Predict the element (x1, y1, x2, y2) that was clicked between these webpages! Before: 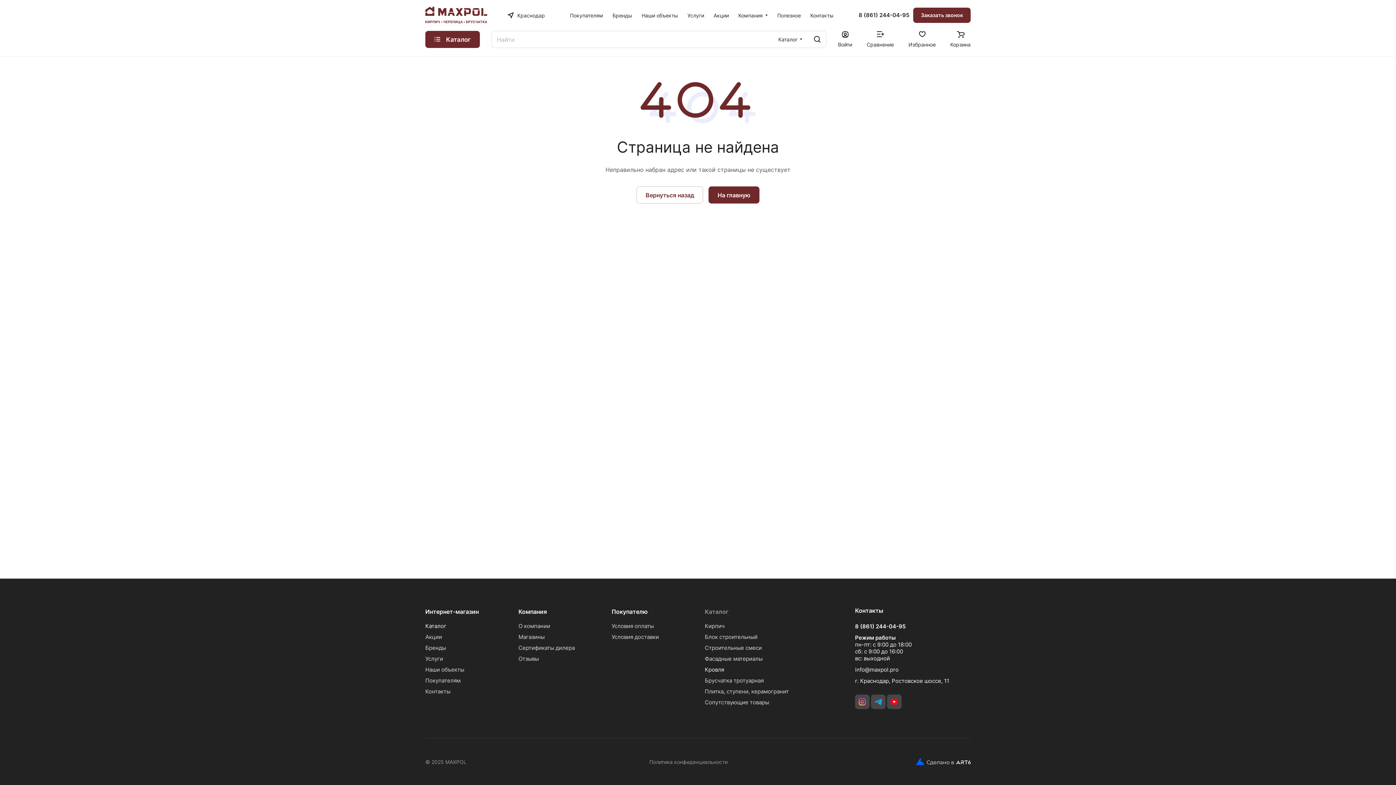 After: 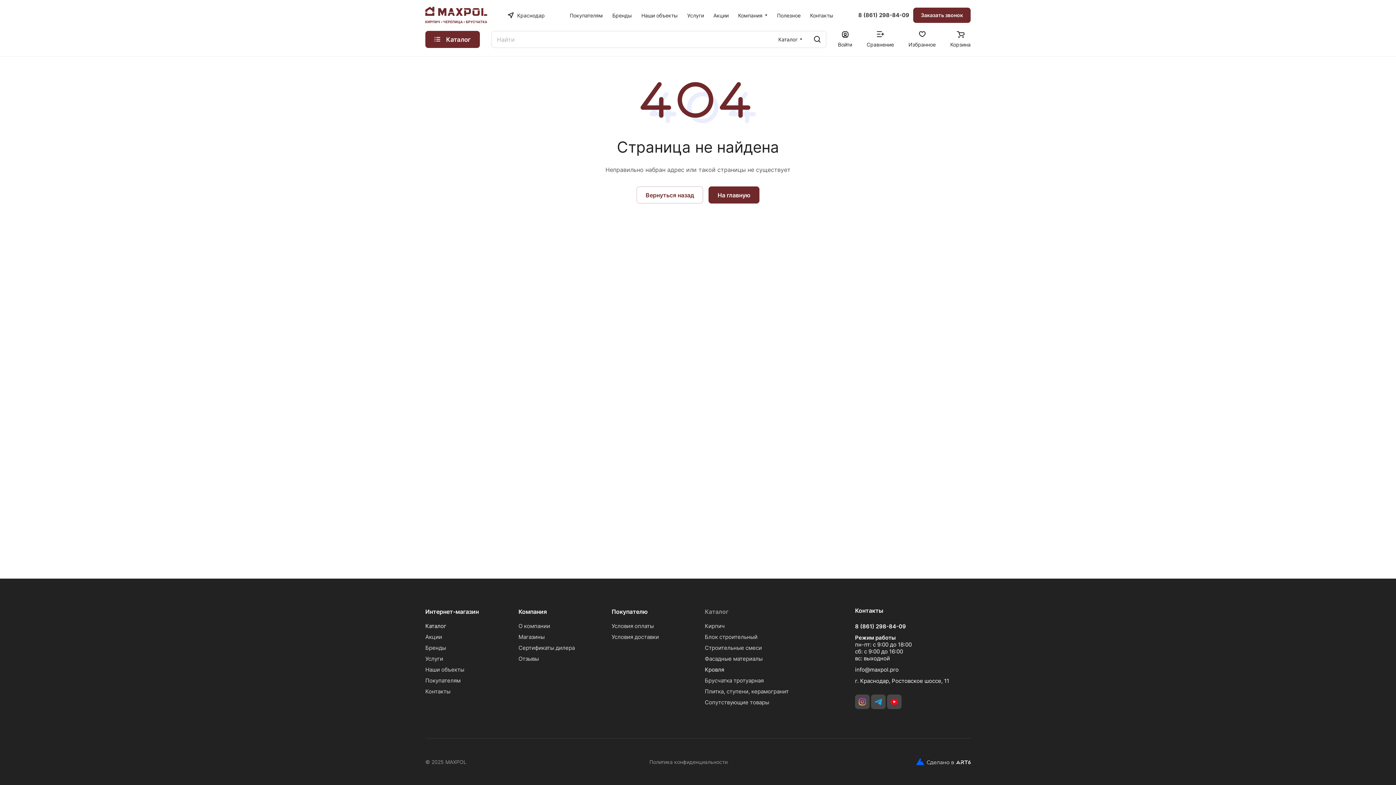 Action: bbox: (871, 694, 885, 709)